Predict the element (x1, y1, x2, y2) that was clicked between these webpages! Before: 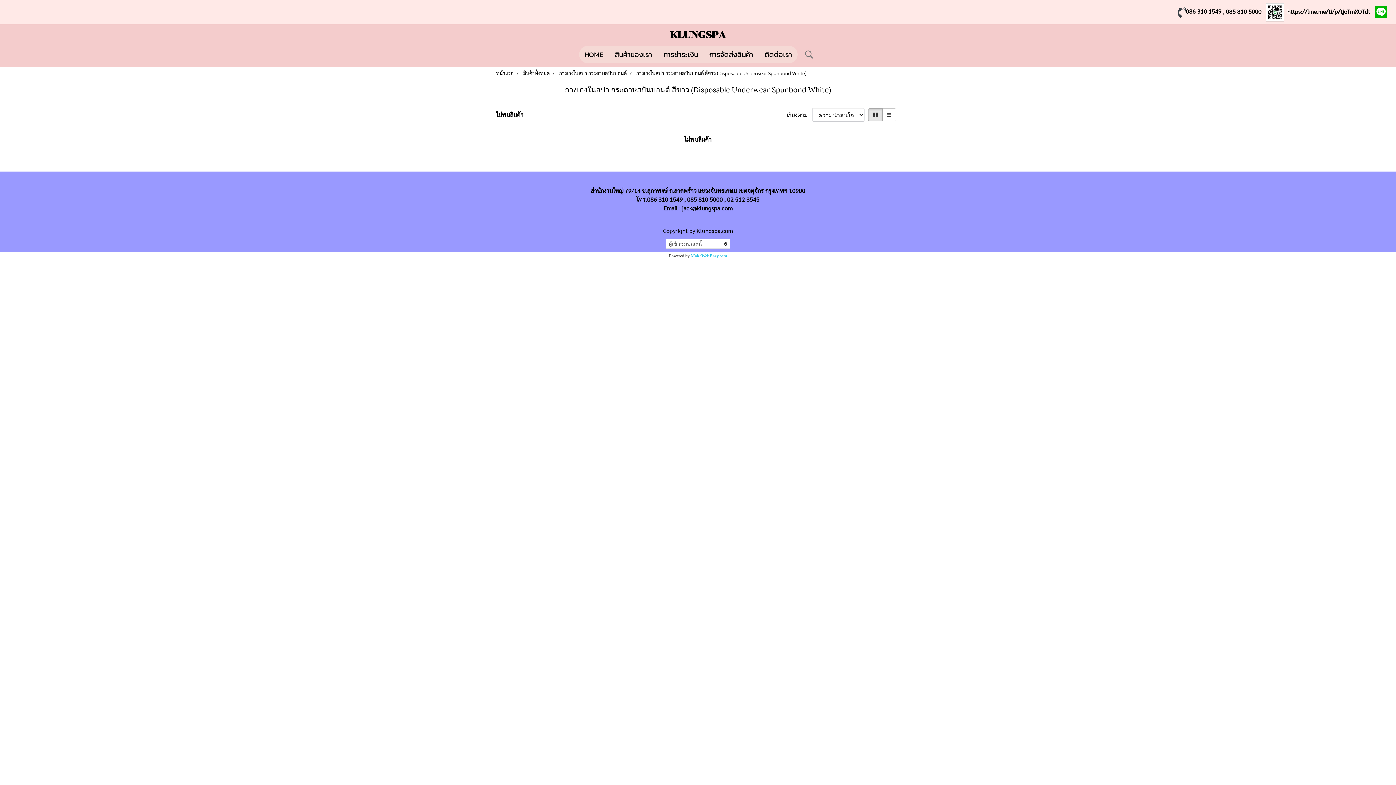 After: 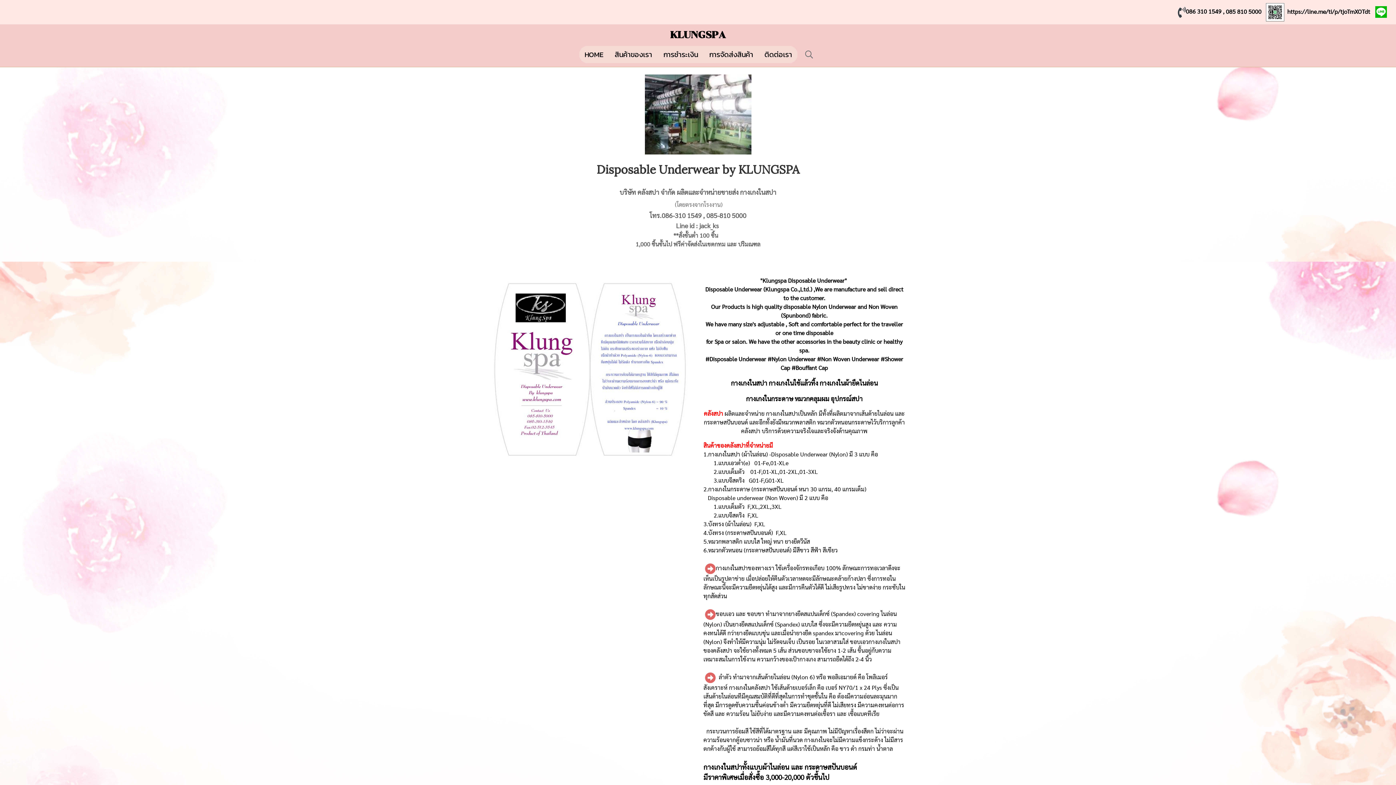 Action: bbox: (579, 45, 609, 63) label: HOME